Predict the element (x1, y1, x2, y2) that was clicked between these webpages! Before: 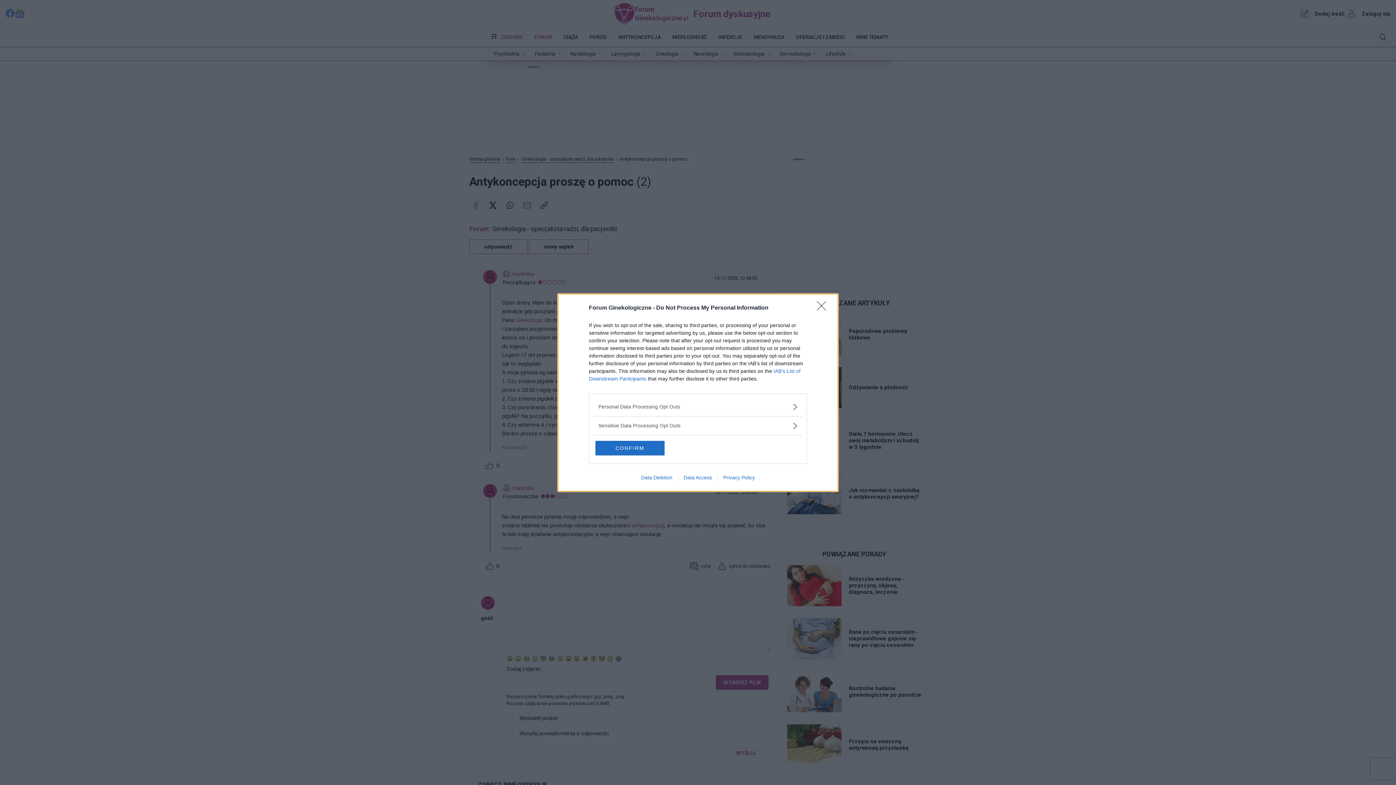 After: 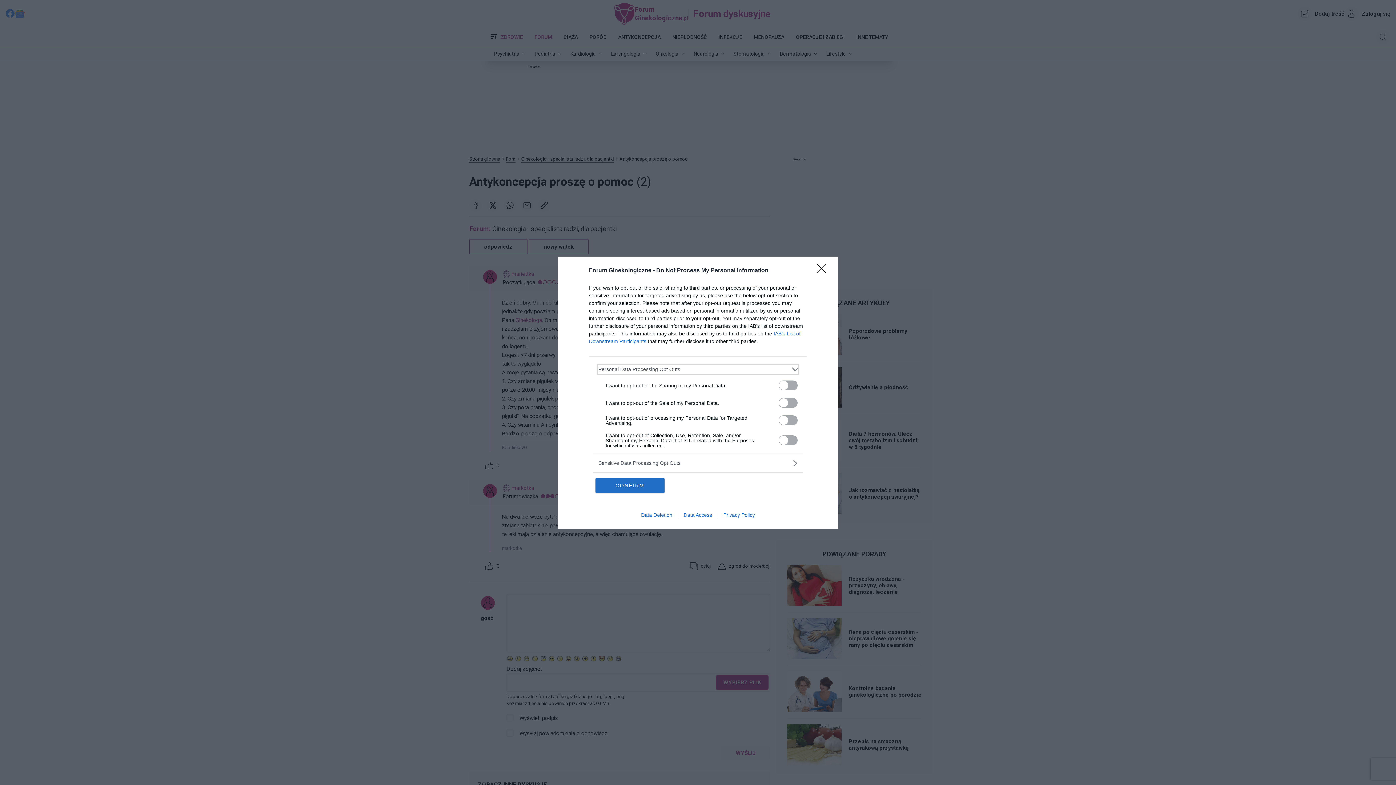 Action: bbox: (598, 403, 797, 410) label: Opt-Outs